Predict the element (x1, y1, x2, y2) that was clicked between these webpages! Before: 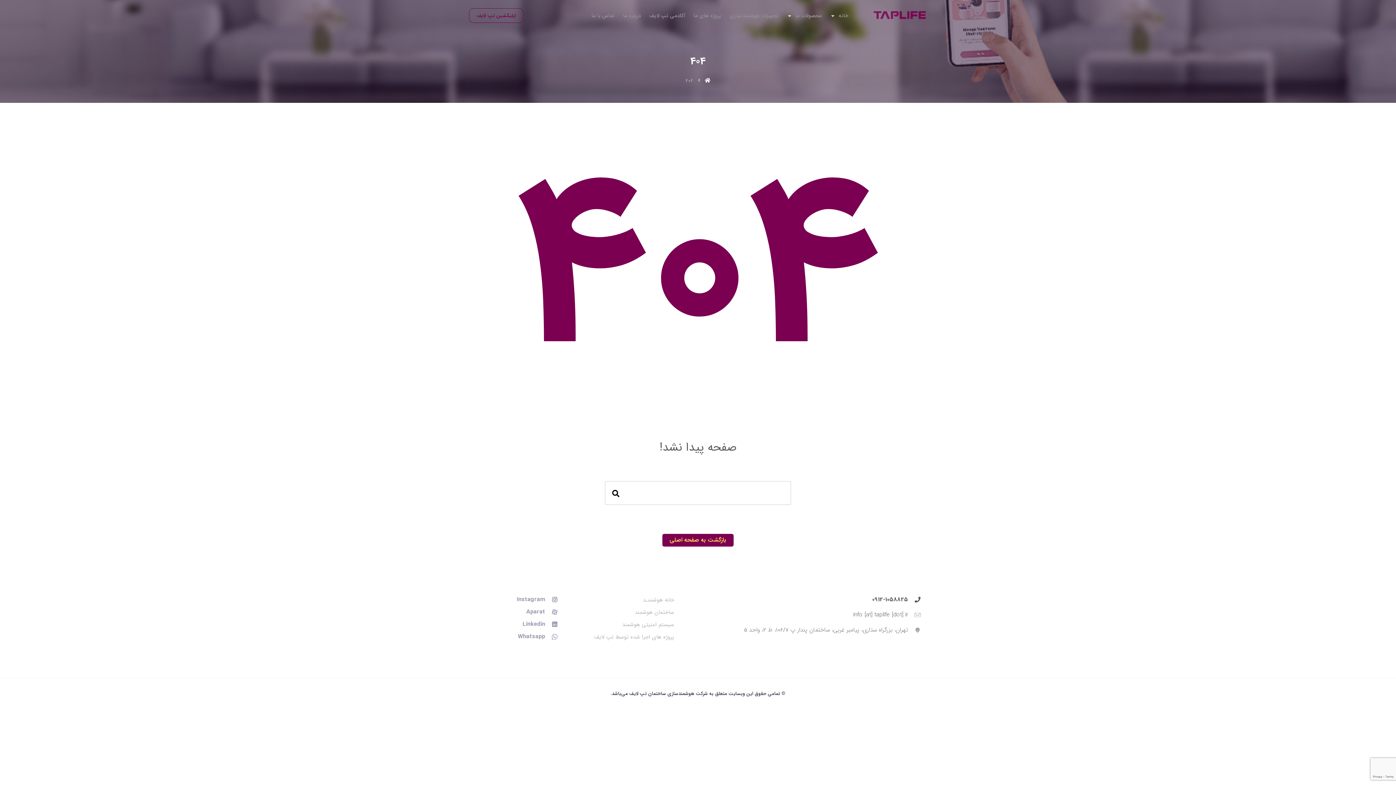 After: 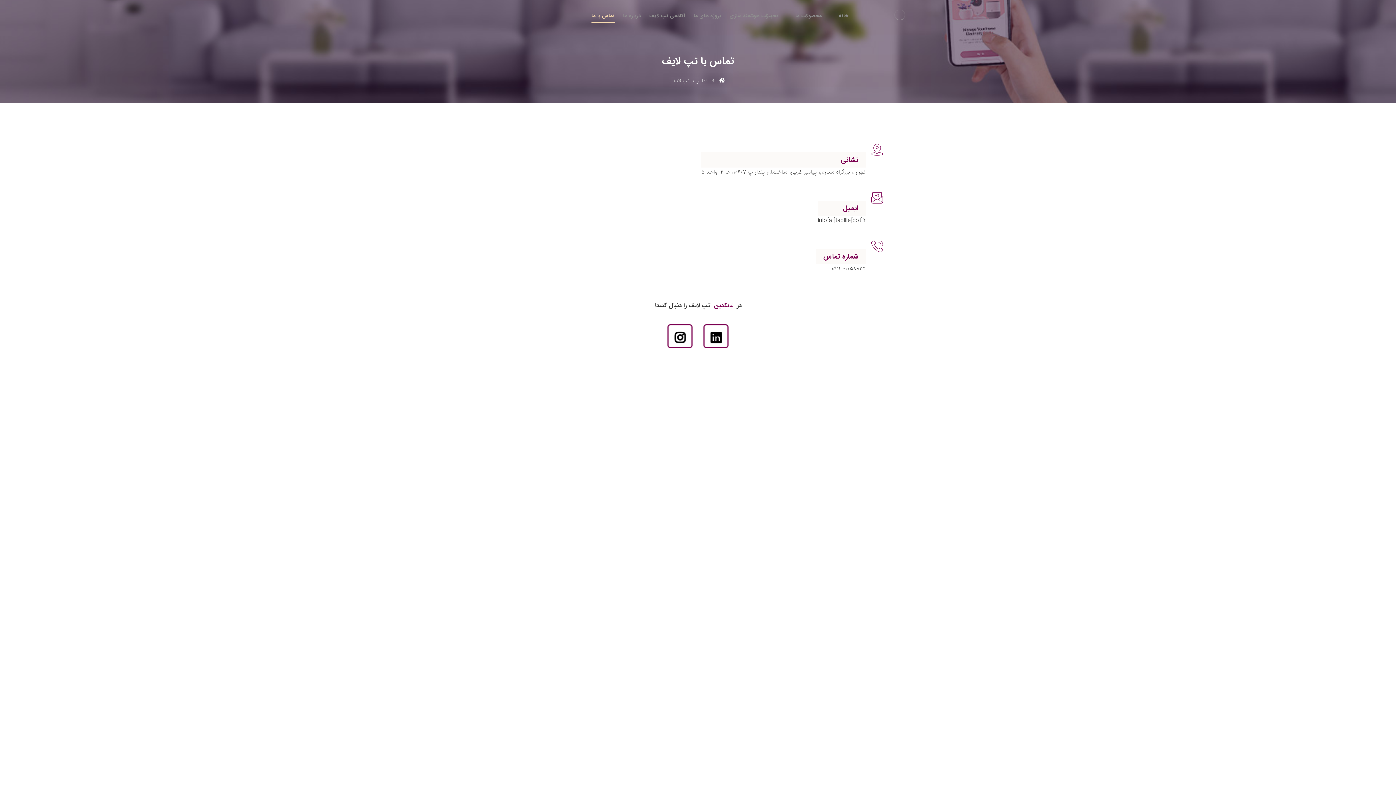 Action: label: تماس با ما bbox: (591, 10, 614, 22)